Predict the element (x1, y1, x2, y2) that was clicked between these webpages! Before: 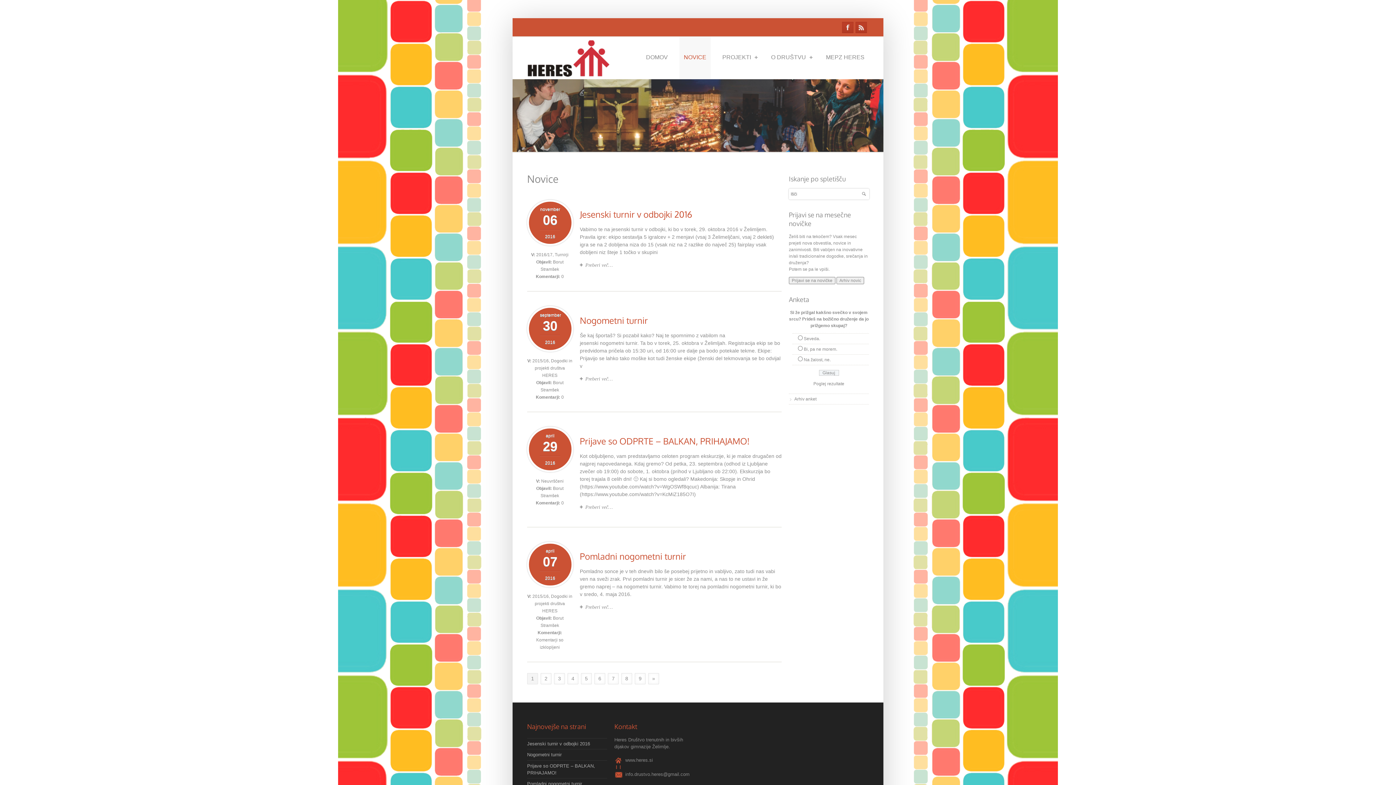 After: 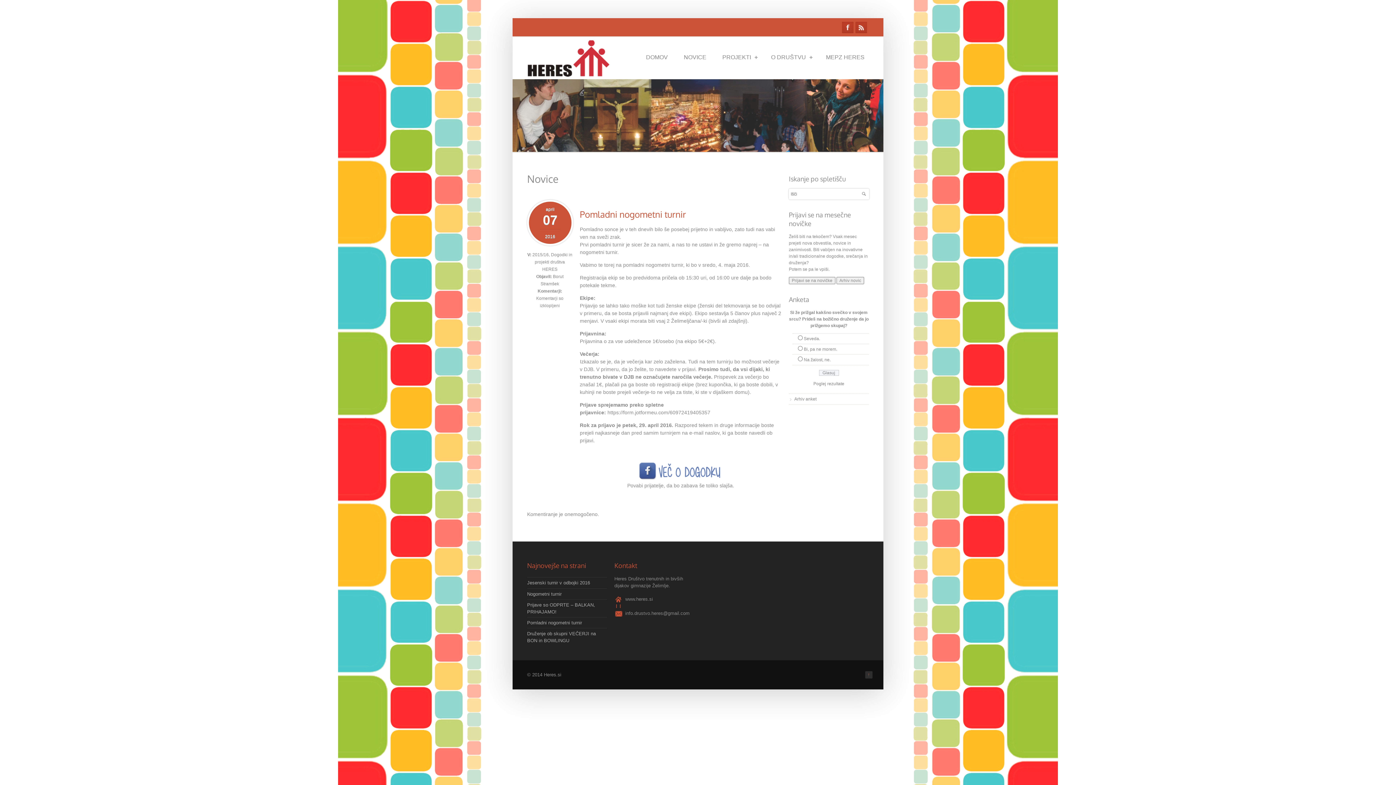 Action: label: Preberi več… bbox: (580, 604, 612, 610)